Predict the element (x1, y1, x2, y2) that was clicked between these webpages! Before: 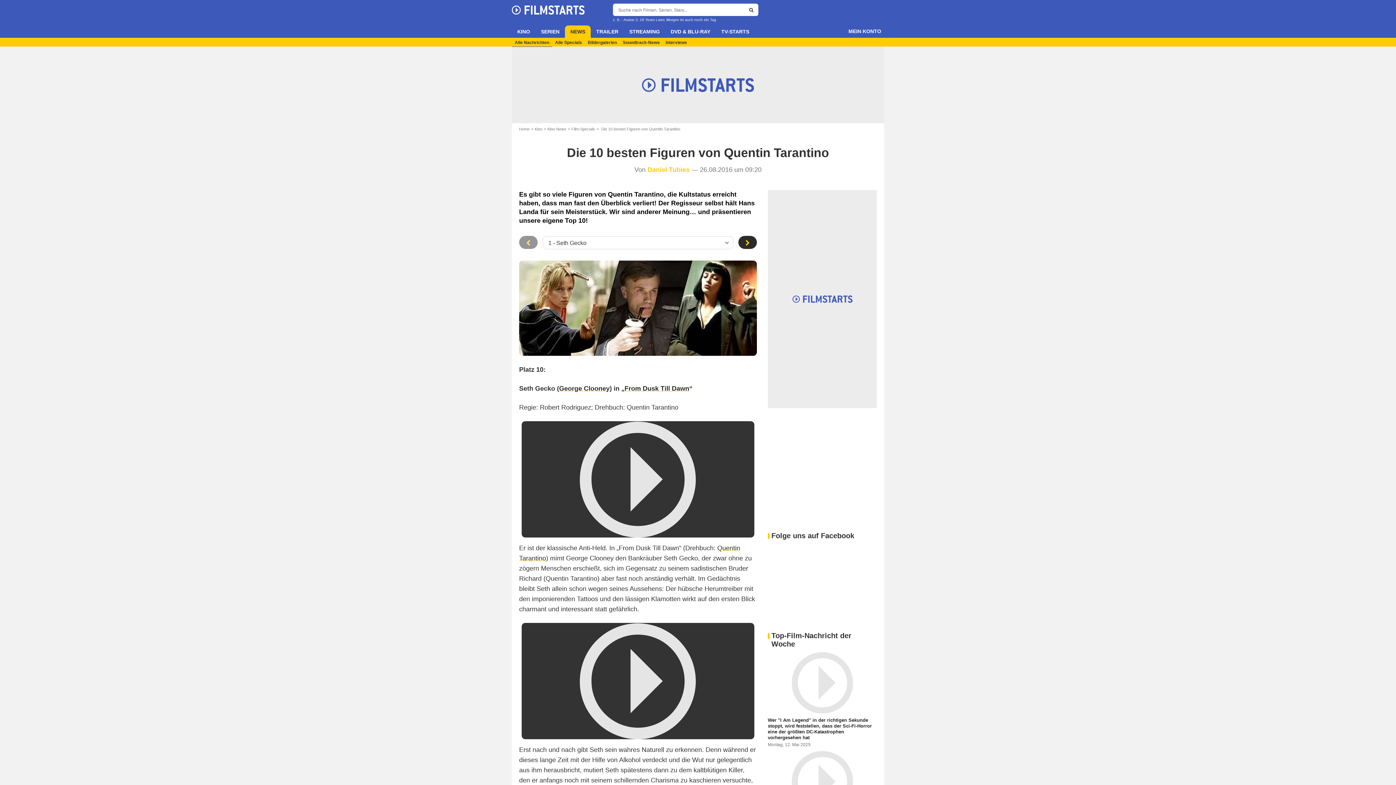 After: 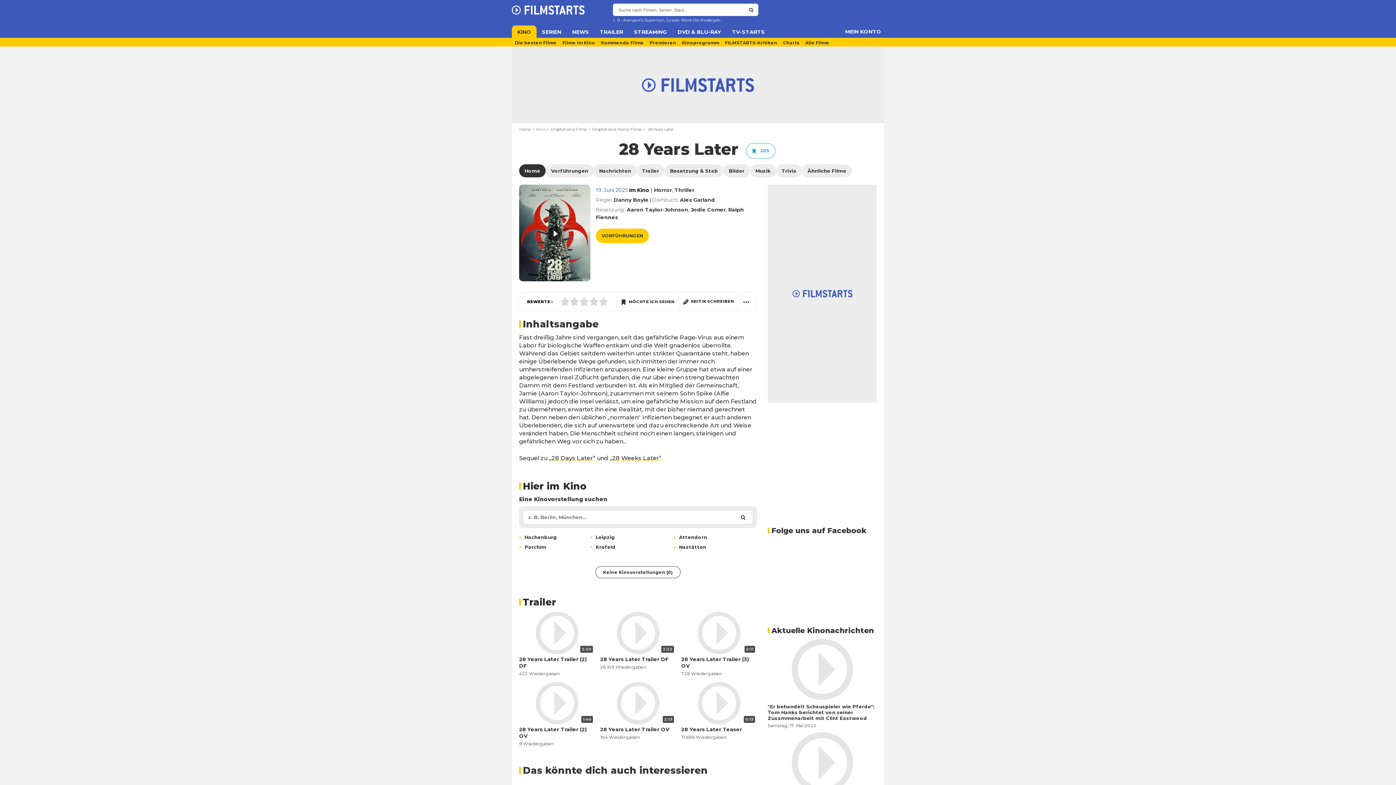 Action: bbox: (640, 17, 664, 21) label: 28 Years Later